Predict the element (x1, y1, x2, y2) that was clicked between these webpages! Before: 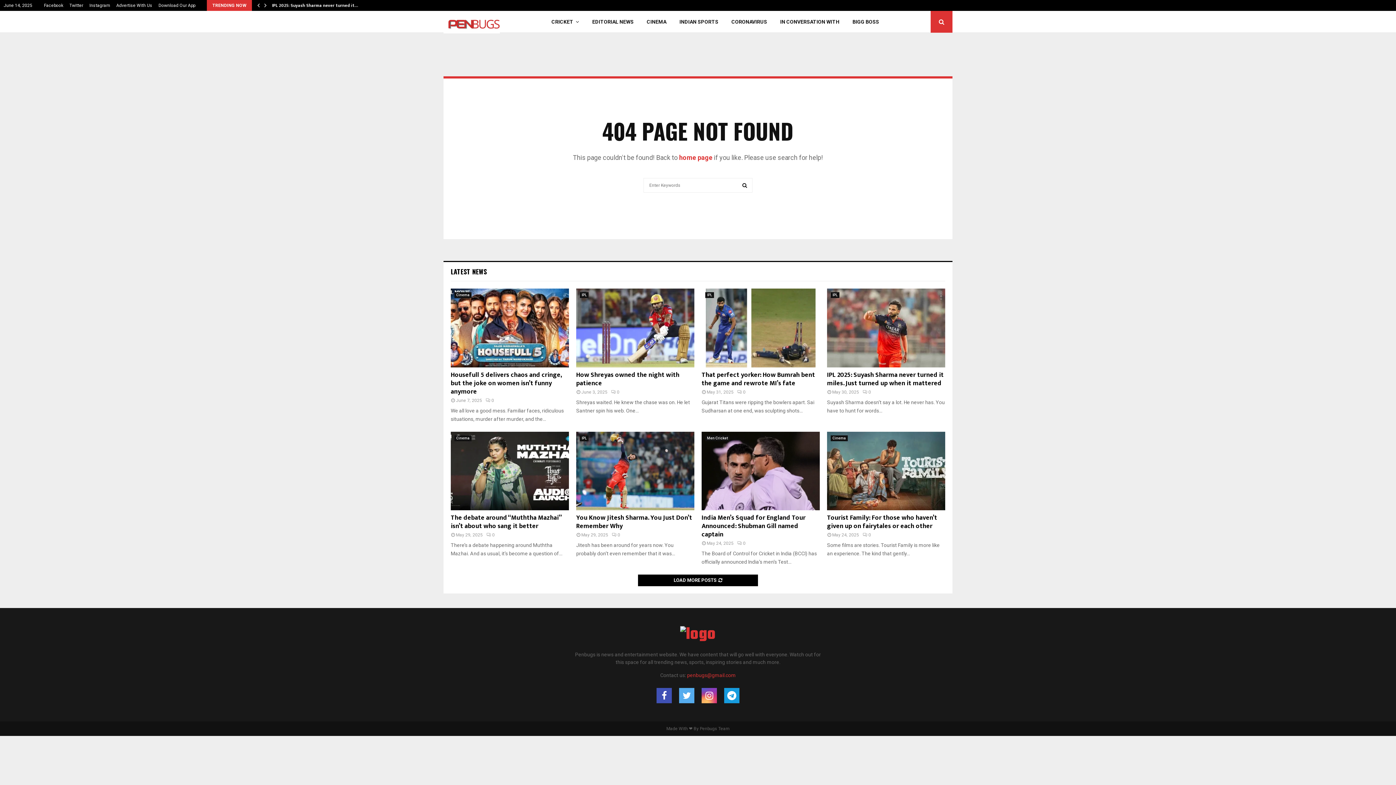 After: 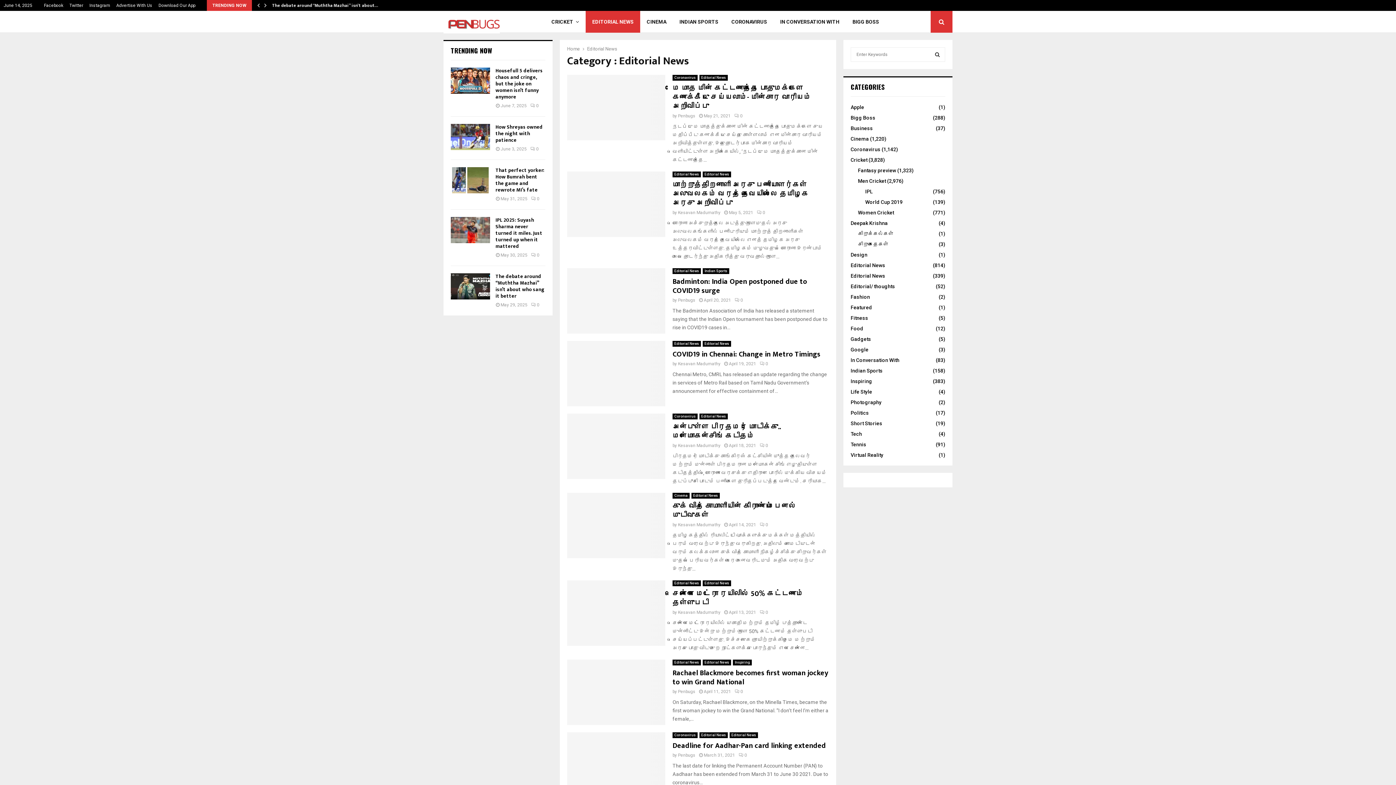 Action: bbox: (585, 10, 640, 32) label: EDITORIAL NEWS